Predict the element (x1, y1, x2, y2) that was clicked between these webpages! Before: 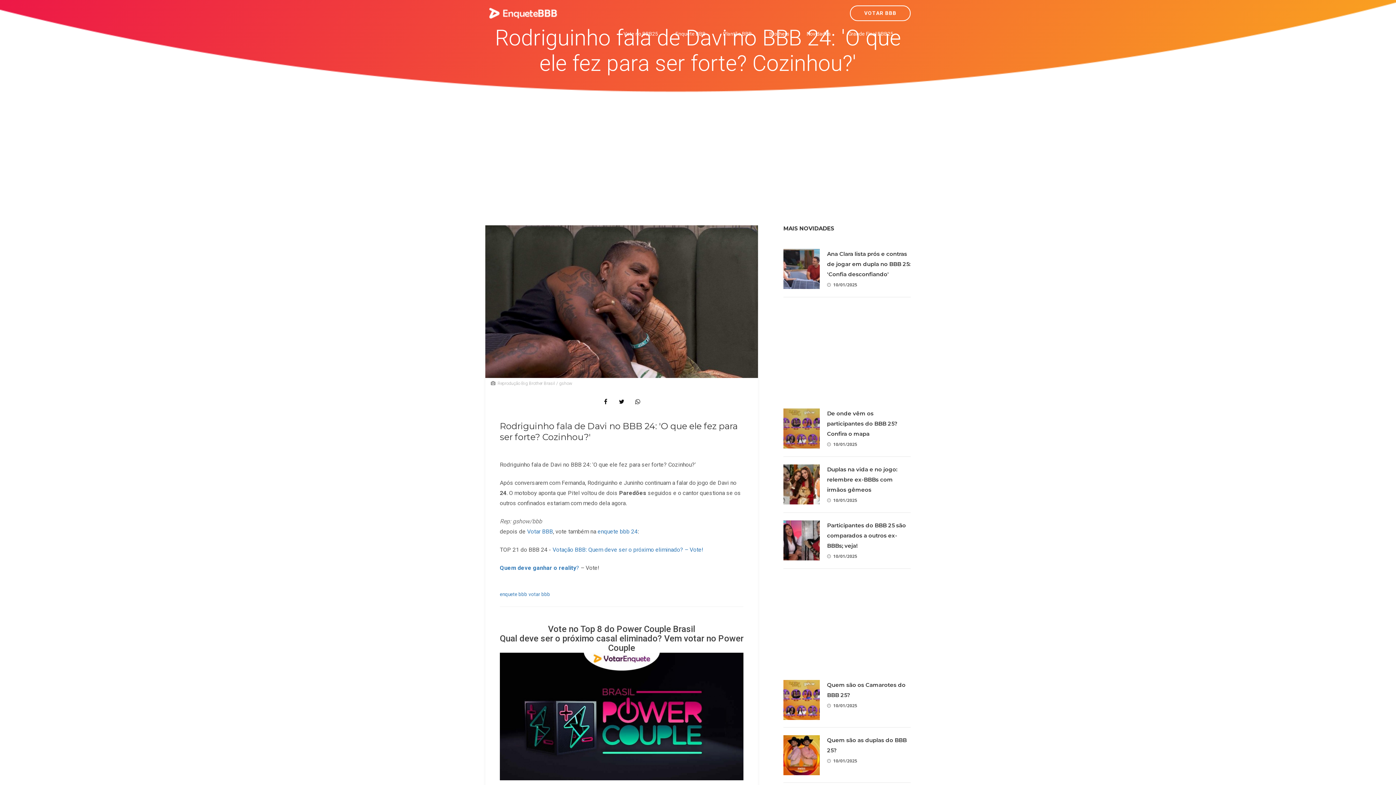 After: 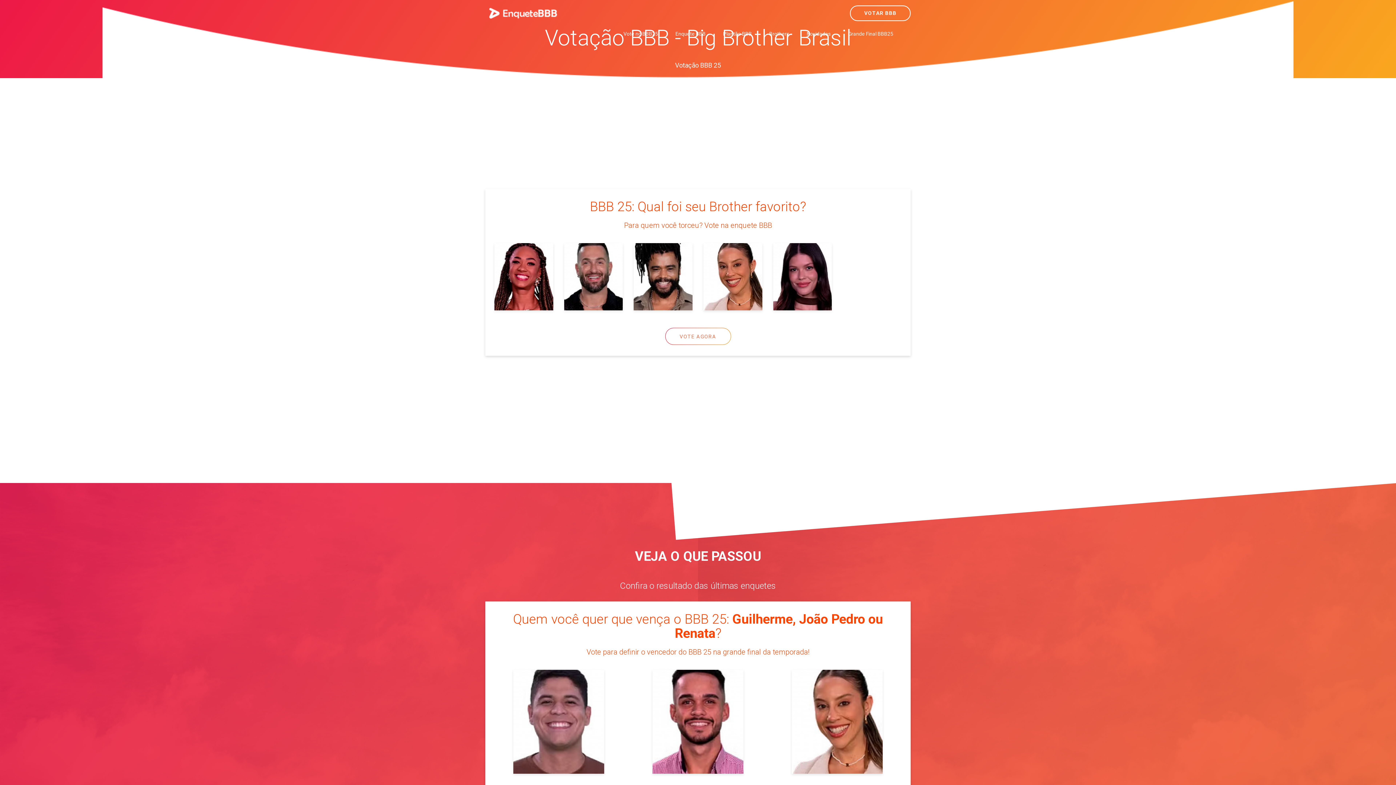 Action: bbox: (850, 5, 910, 21) label: VOTAR BBB